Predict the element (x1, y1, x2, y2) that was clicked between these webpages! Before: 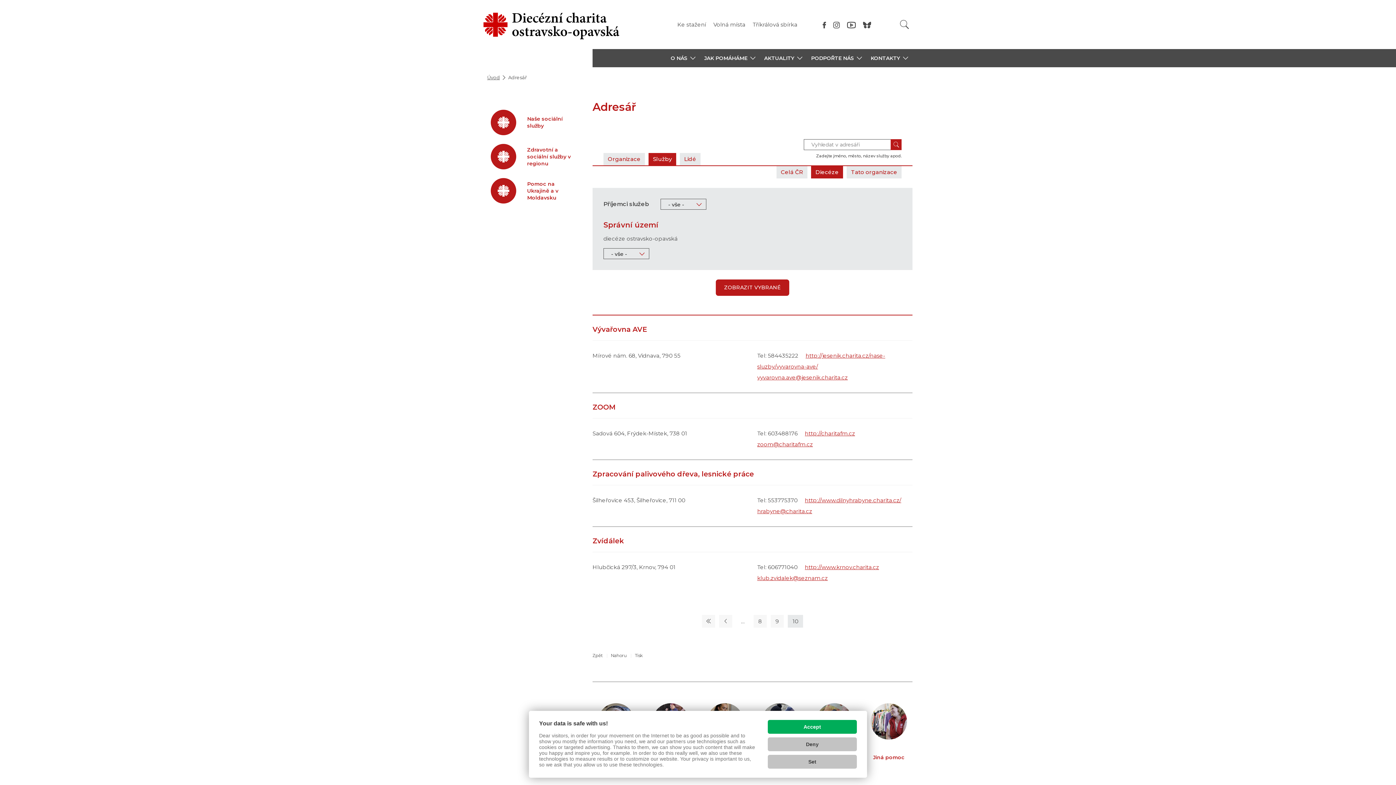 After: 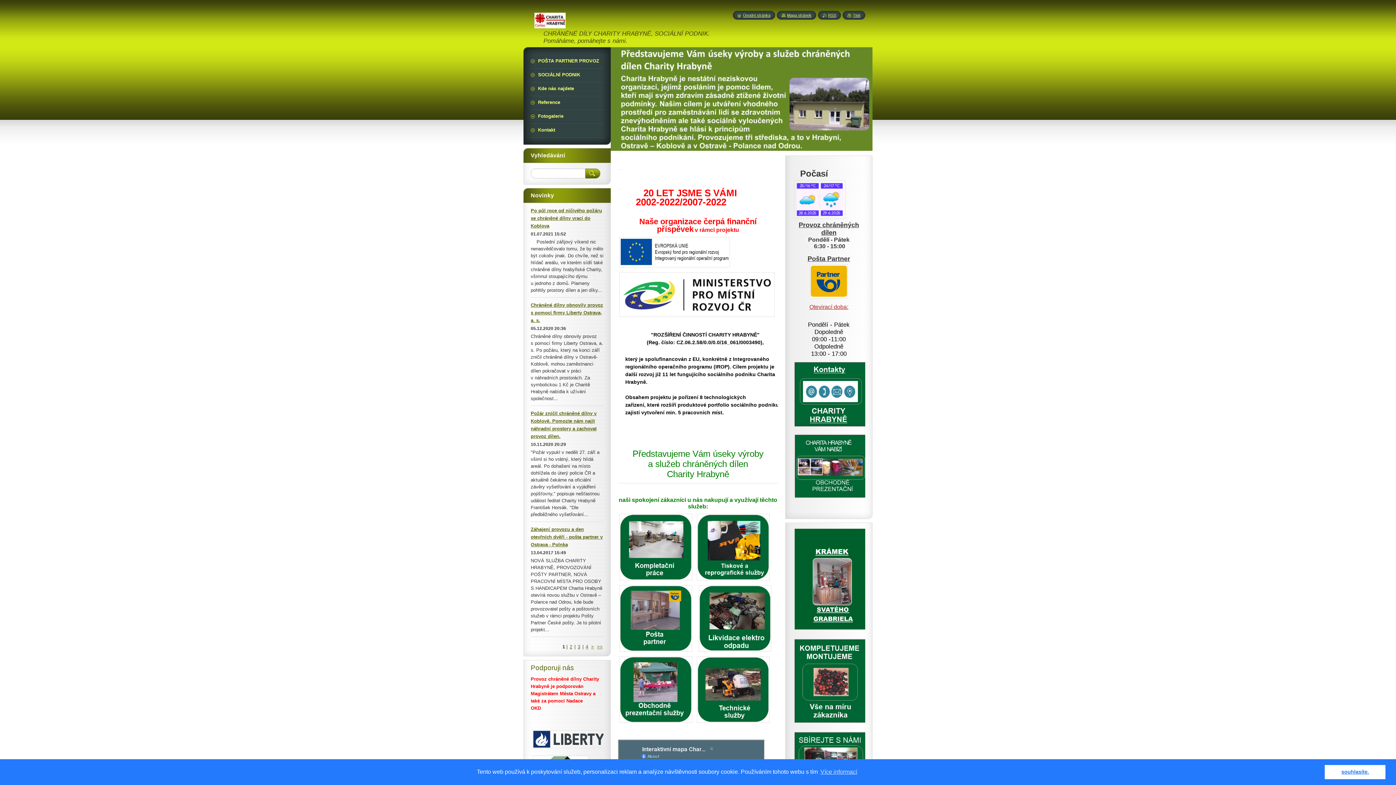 Action: label: http://www.dilnyhrabyne.charita.cz/ bbox: (805, 497, 901, 504)